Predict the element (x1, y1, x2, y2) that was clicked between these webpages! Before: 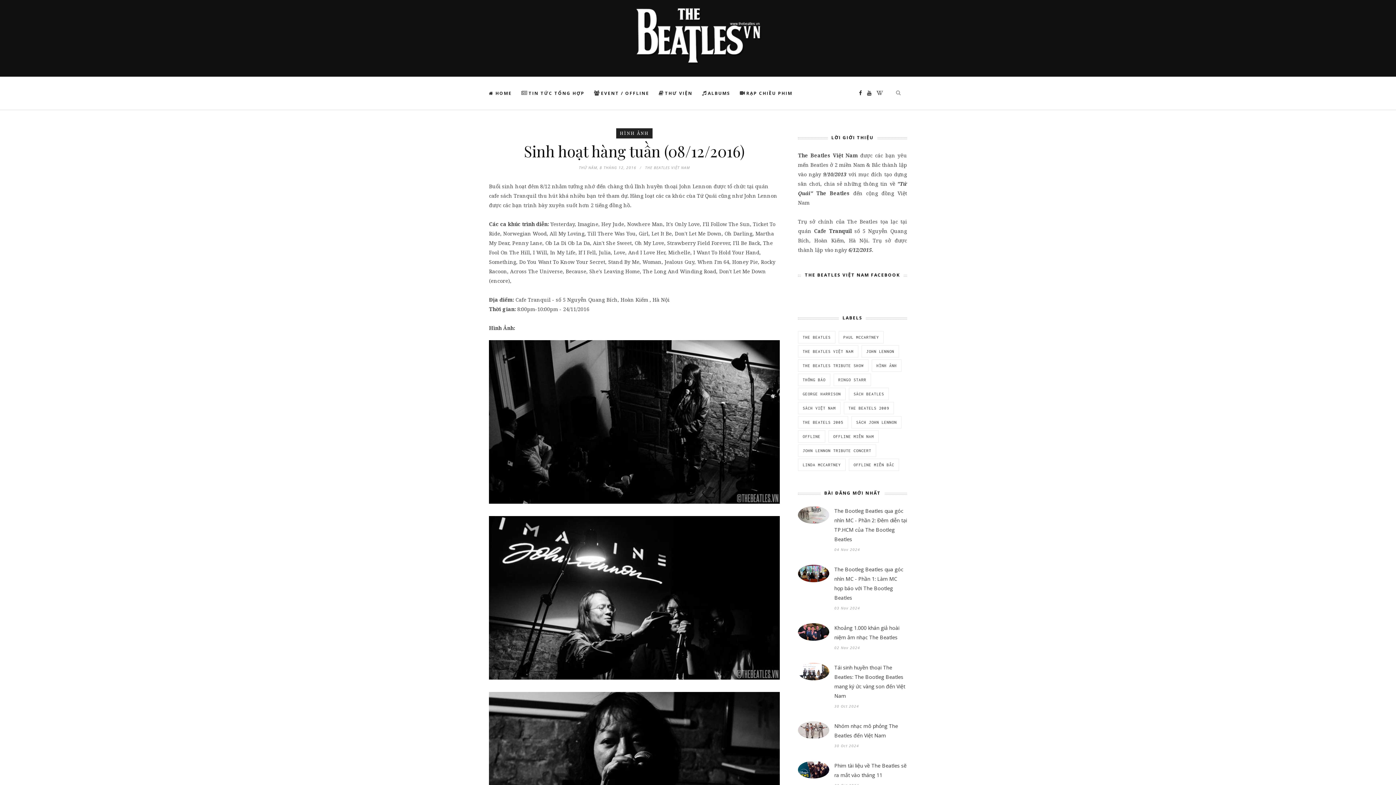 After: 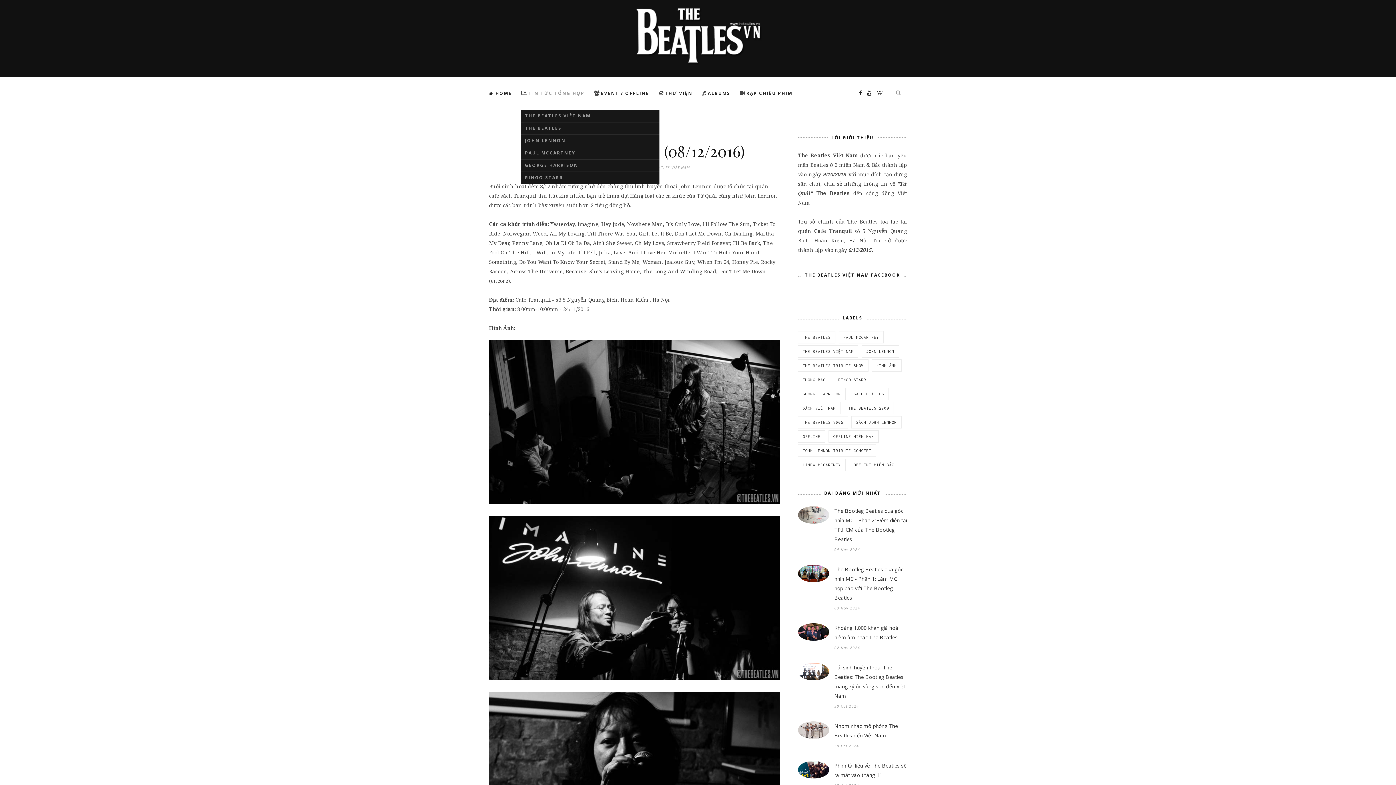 Action: label: TIN TỨC TỔNG HỢP bbox: (528, 76, 584, 109)